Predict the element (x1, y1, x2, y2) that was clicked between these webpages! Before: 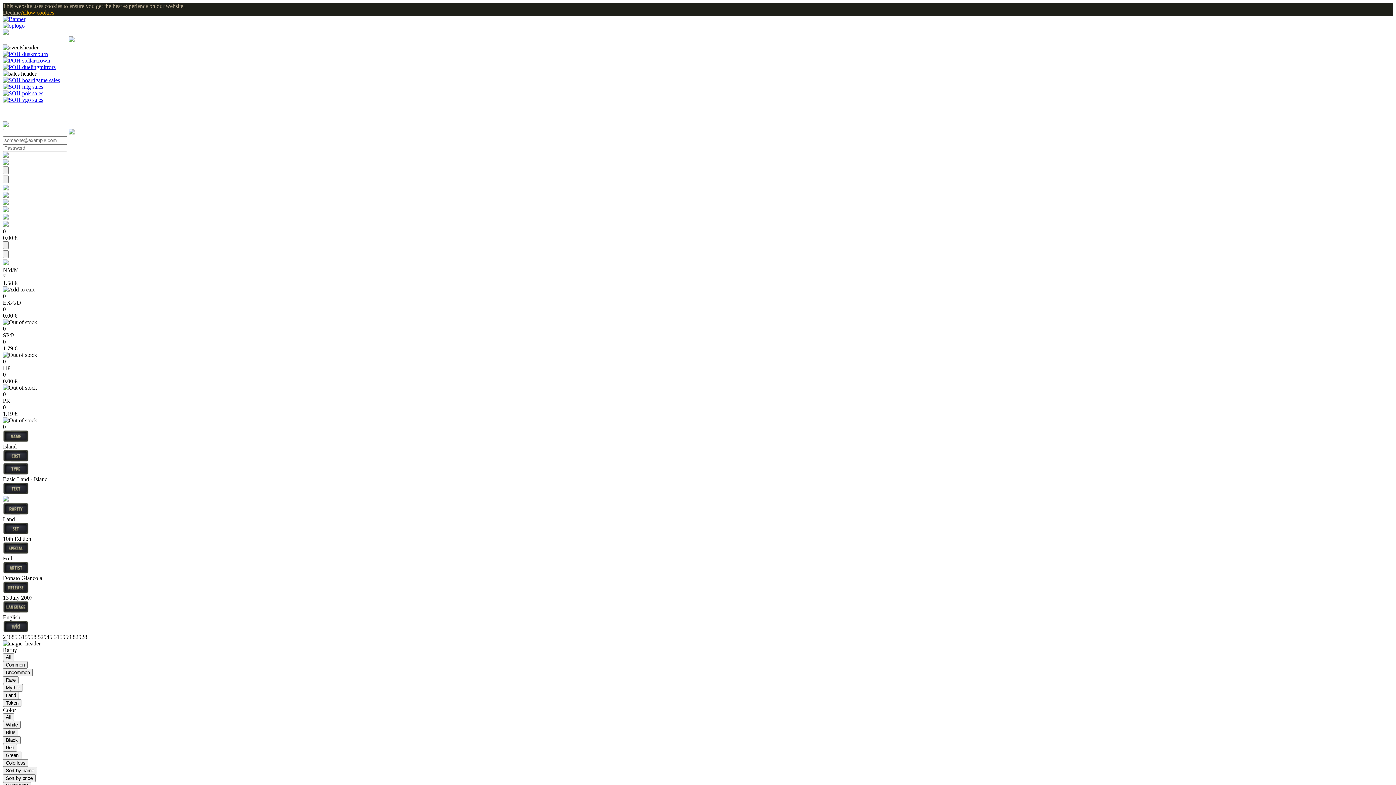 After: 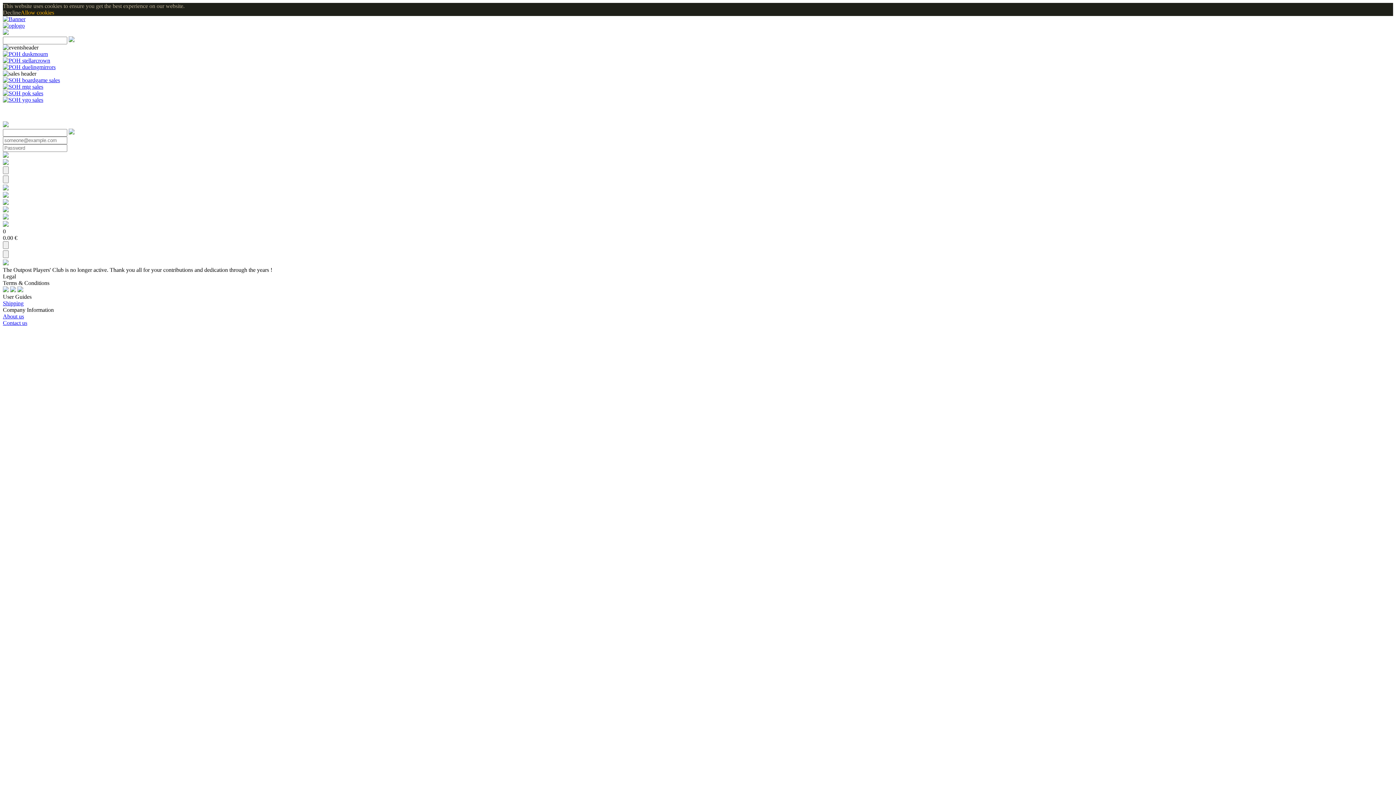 Action: bbox: (2, 207, 8, 213)